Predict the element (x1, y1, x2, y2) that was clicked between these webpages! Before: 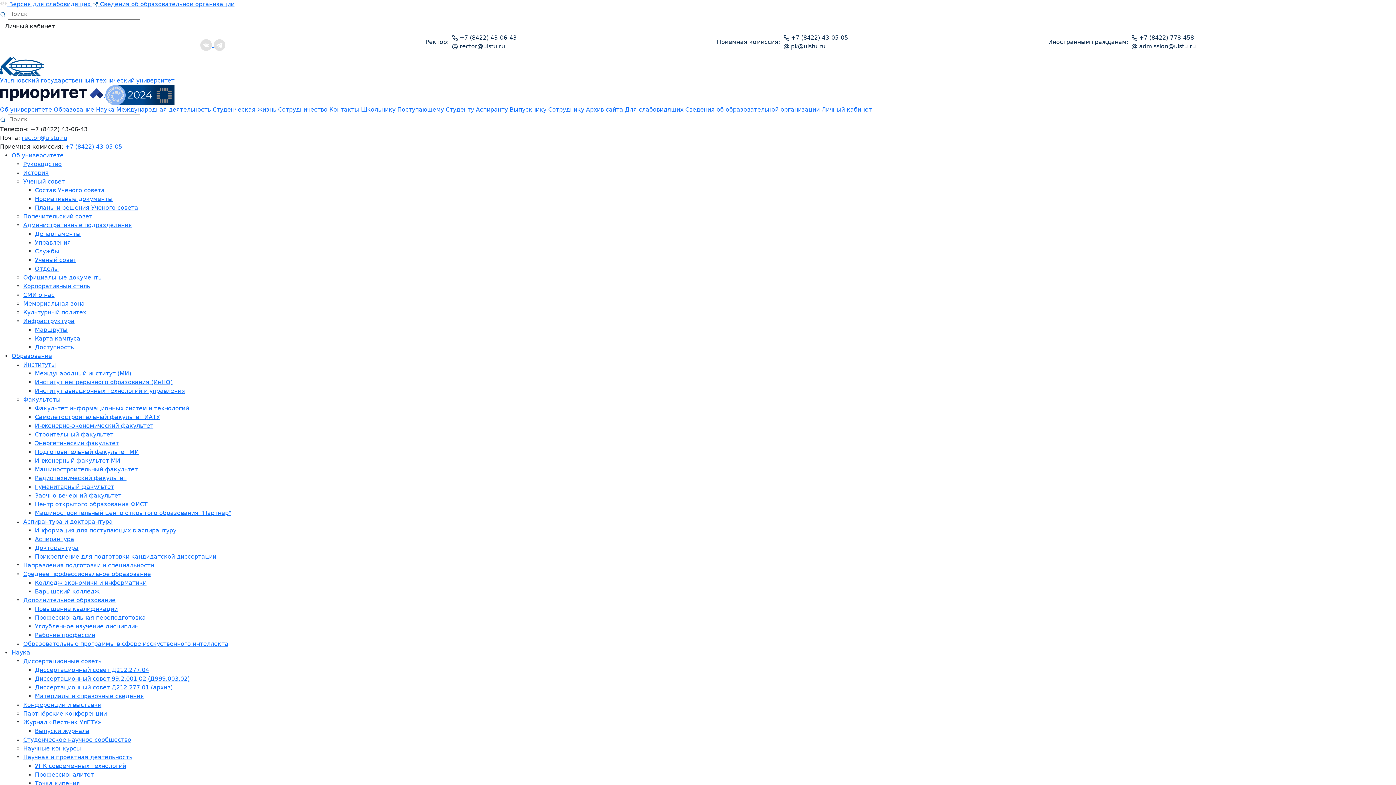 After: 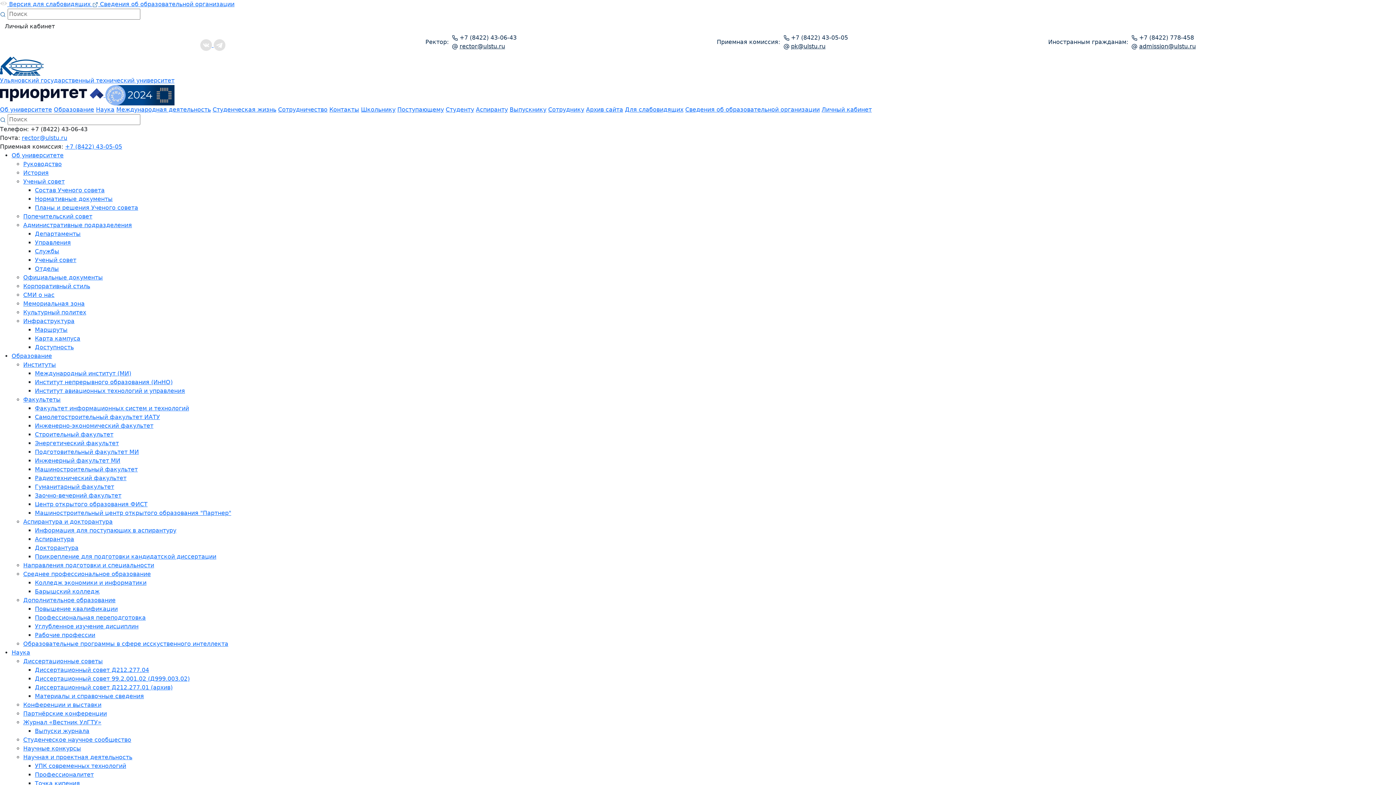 Action: label: Факультет информационных систем и технологий bbox: (34, 405, 189, 412)